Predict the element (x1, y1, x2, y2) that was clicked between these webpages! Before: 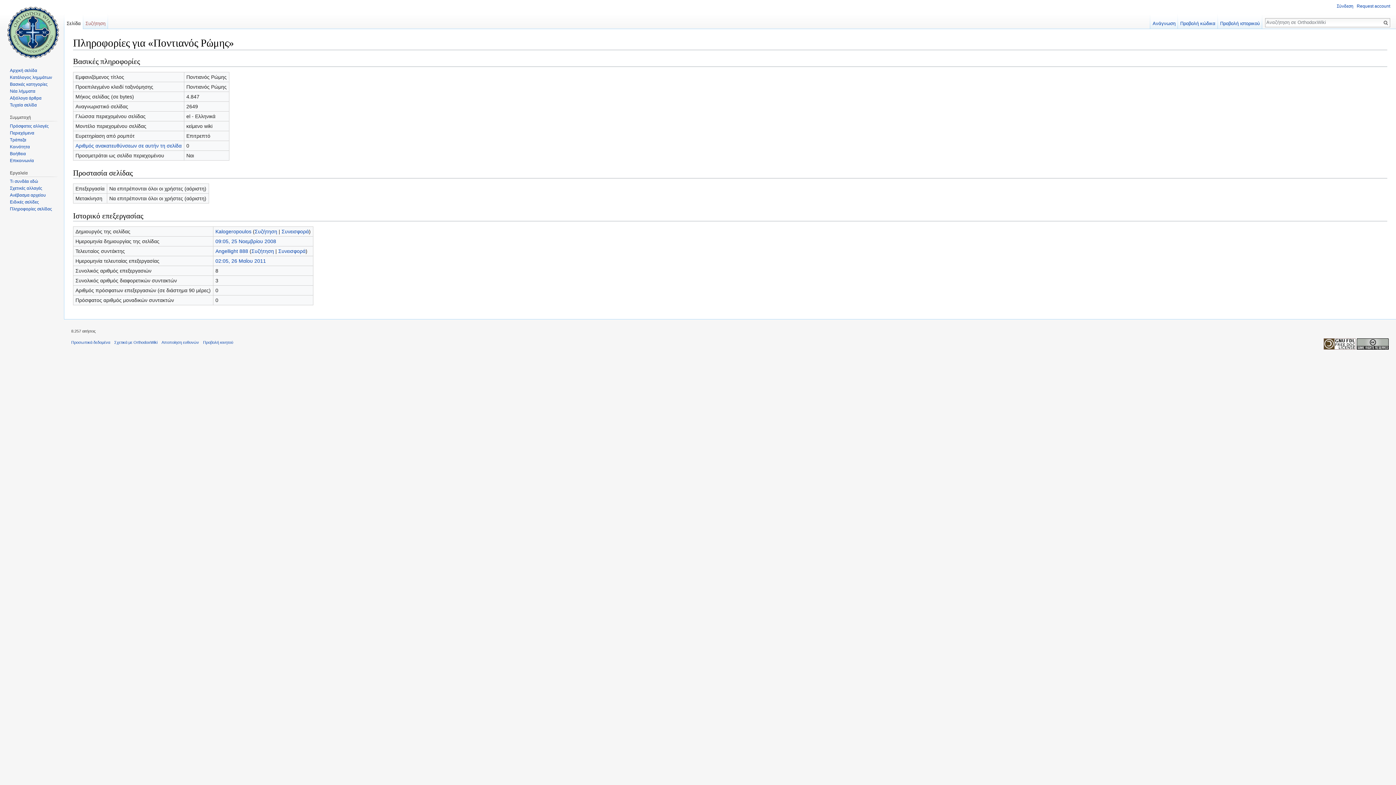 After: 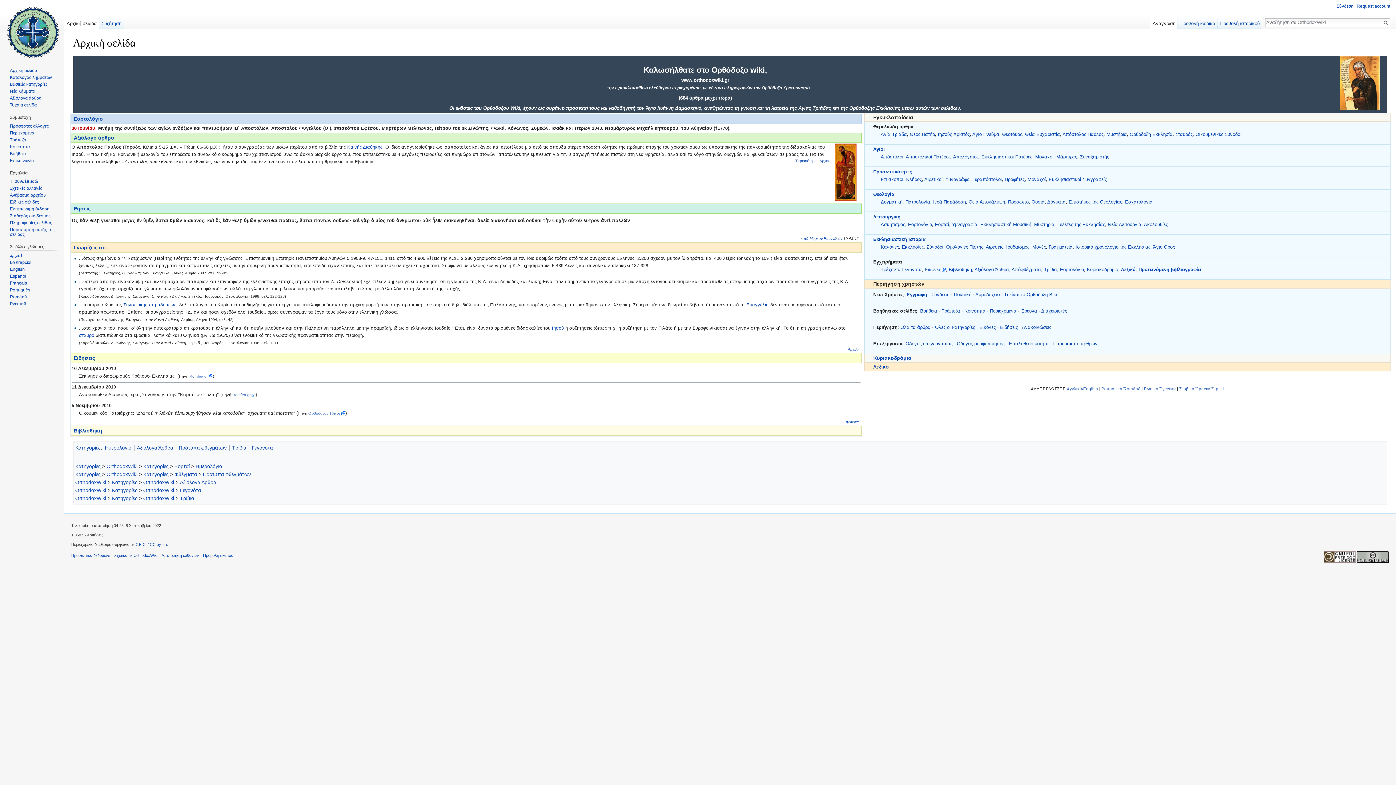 Action: bbox: (9, 67, 37, 73) label: Αρχική σελίδα